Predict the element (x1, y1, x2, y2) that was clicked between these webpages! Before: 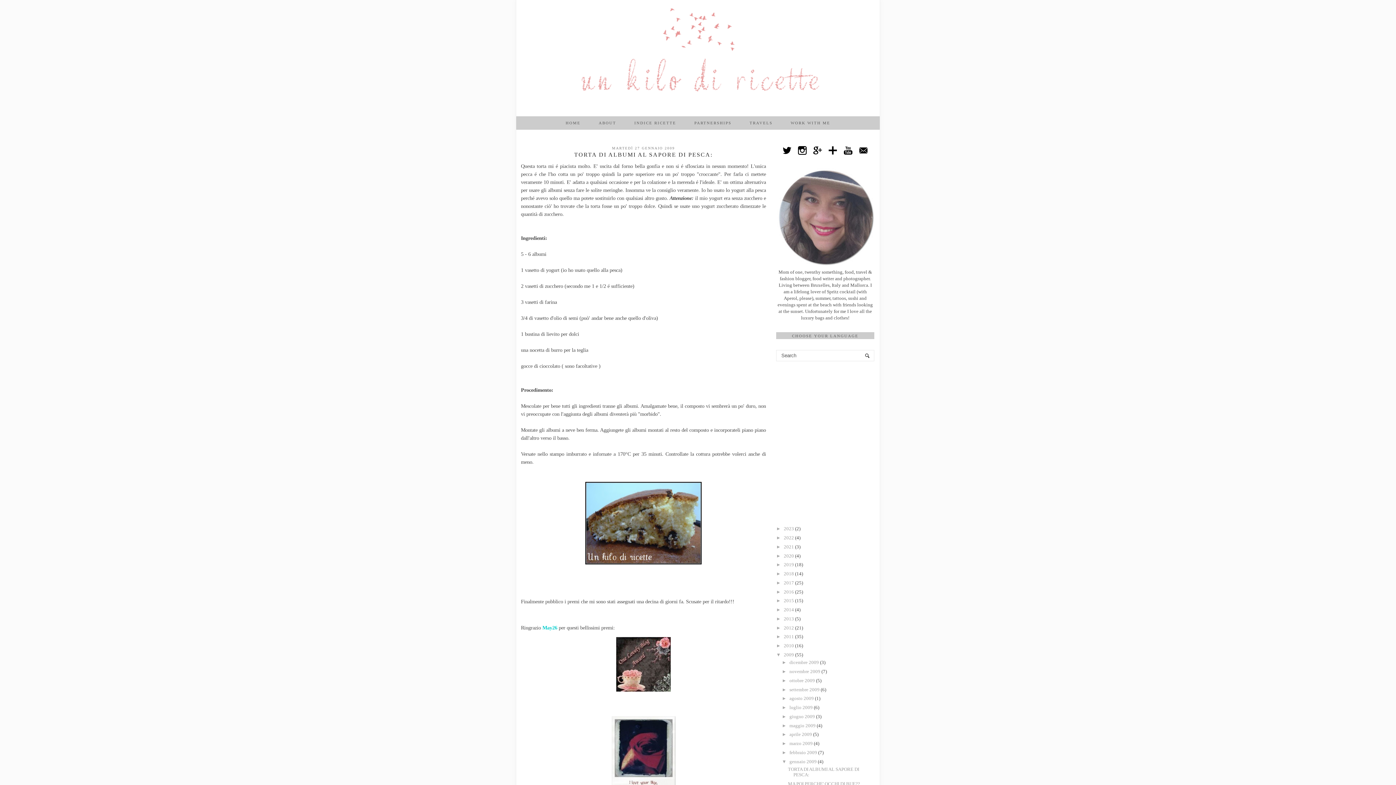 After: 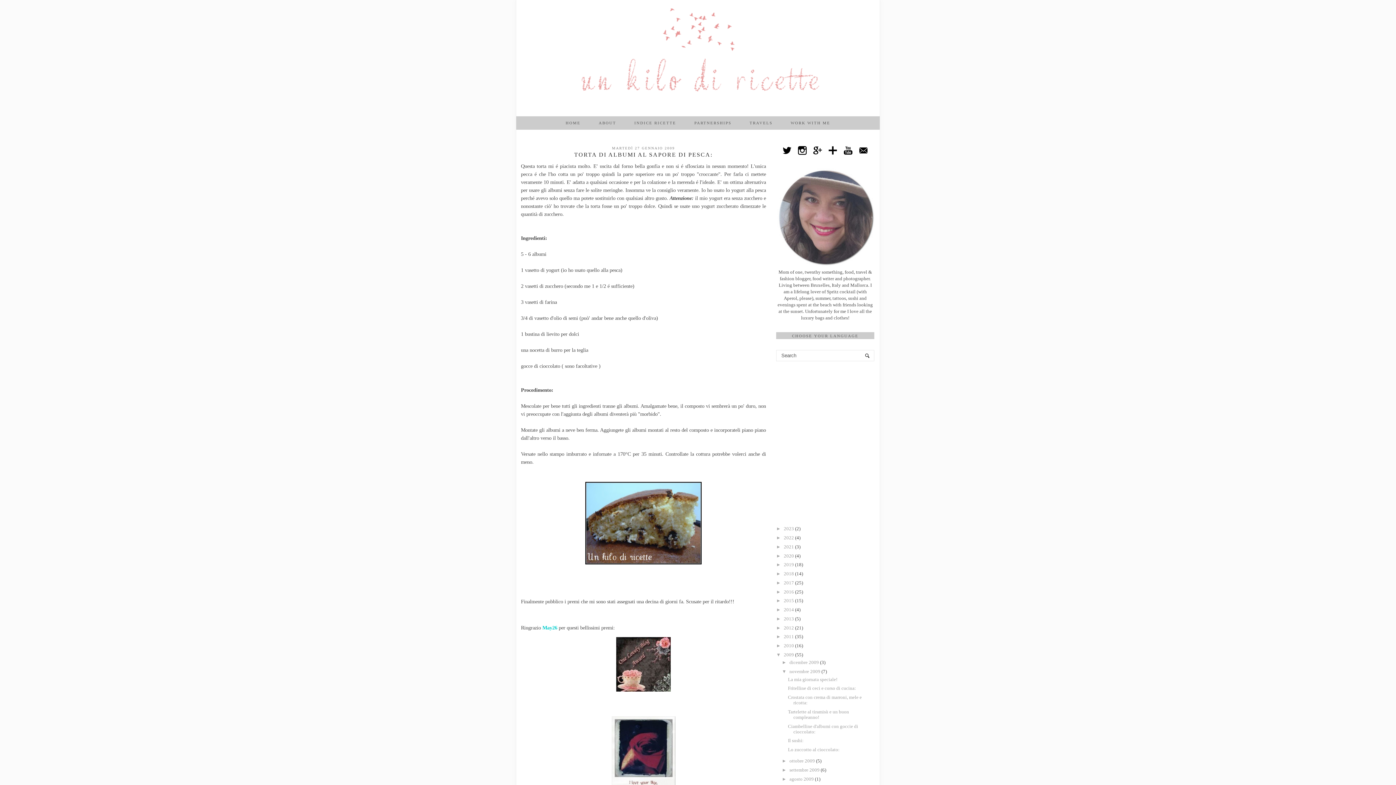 Action: label: ►   bbox: (782, 669, 789, 674)